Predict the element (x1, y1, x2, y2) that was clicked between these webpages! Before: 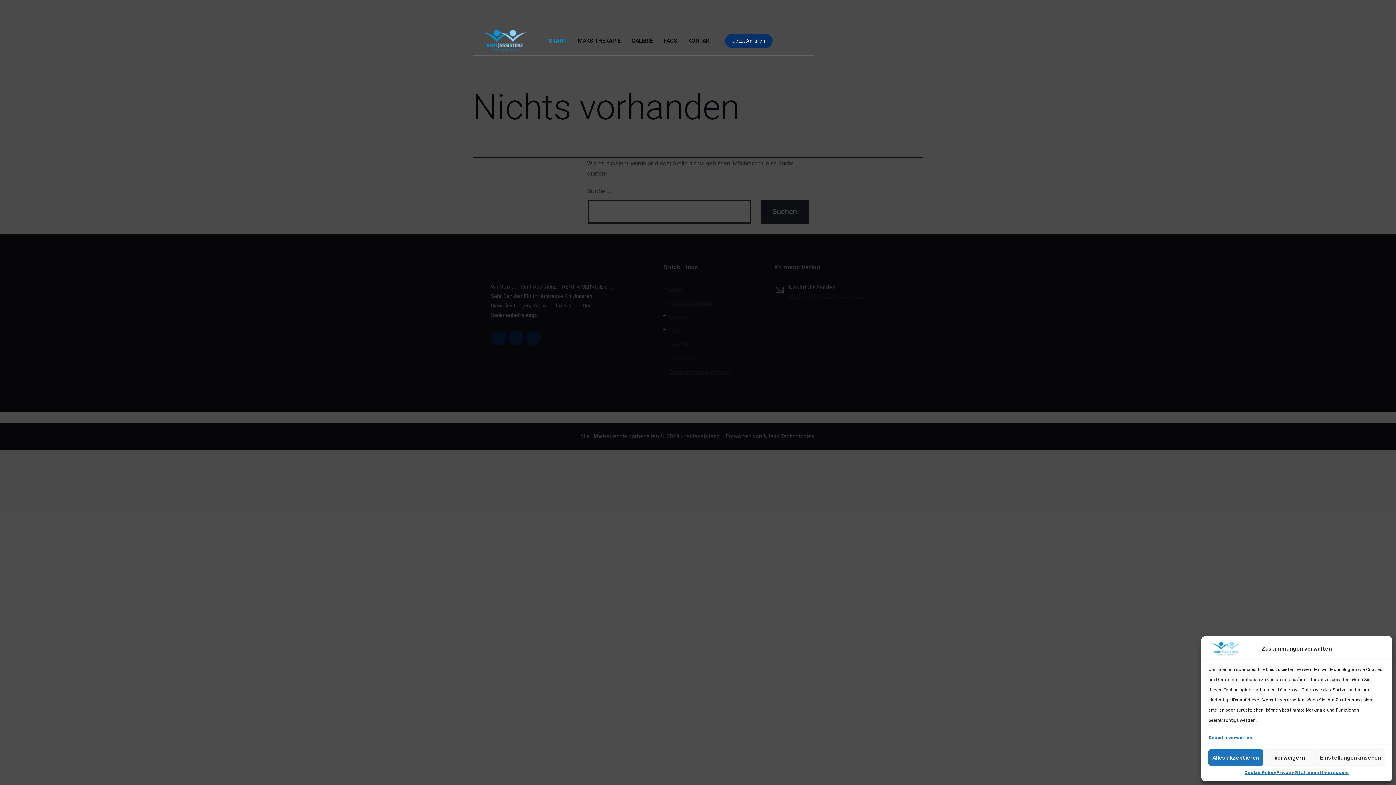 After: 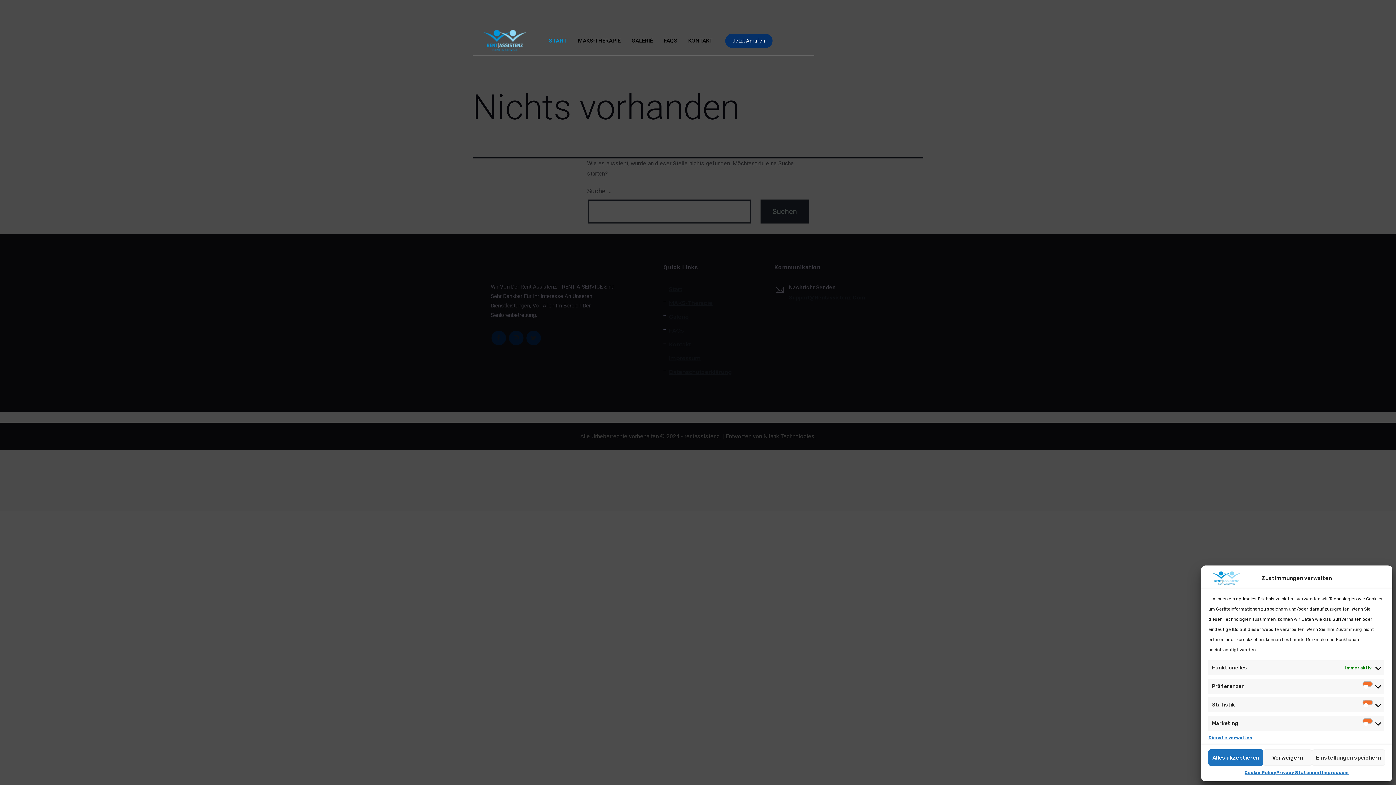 Action: label: Einstellungen ansehen bbox: (1316, 749, 1385, 766)